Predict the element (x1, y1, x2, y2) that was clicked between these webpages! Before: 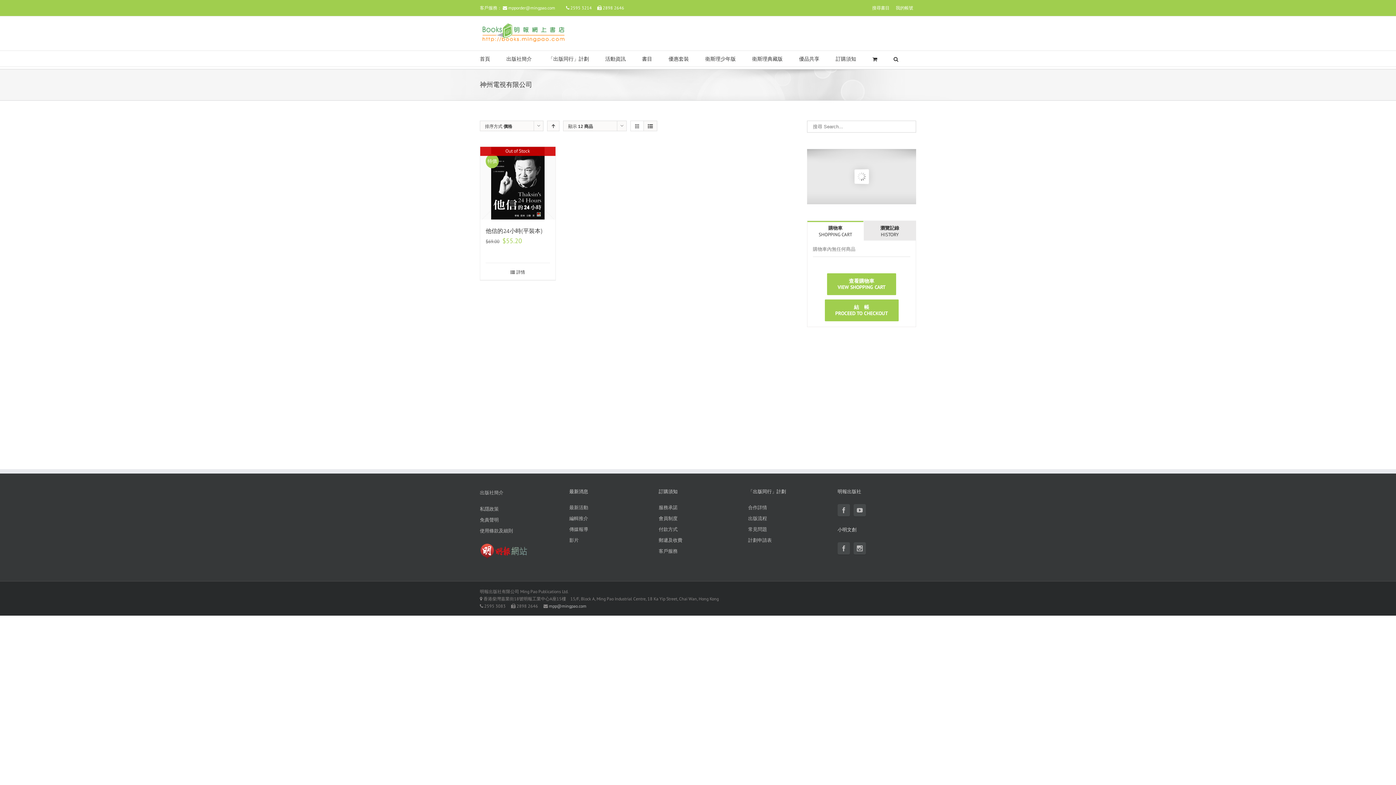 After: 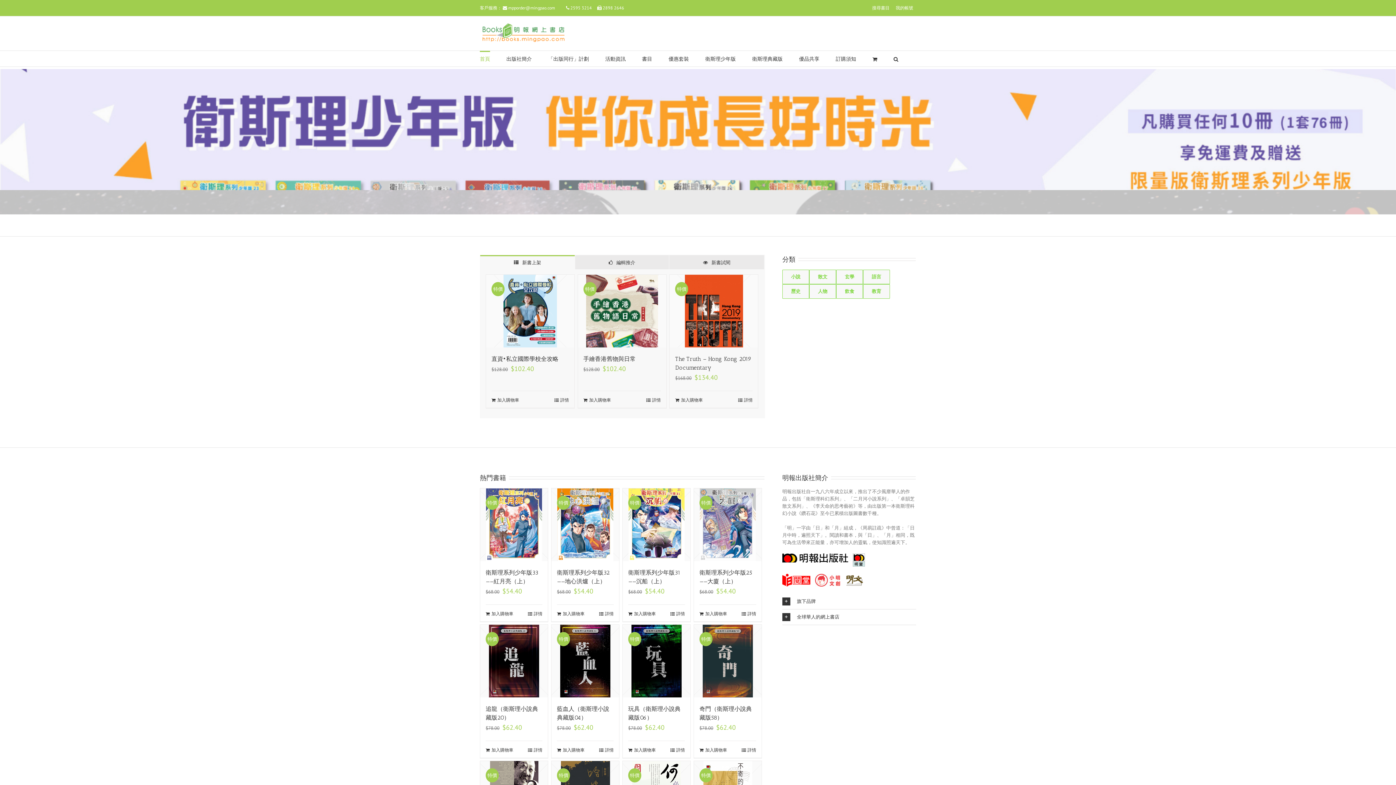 Action: label: 首頁 bbox: (480, 50, 490, 66)